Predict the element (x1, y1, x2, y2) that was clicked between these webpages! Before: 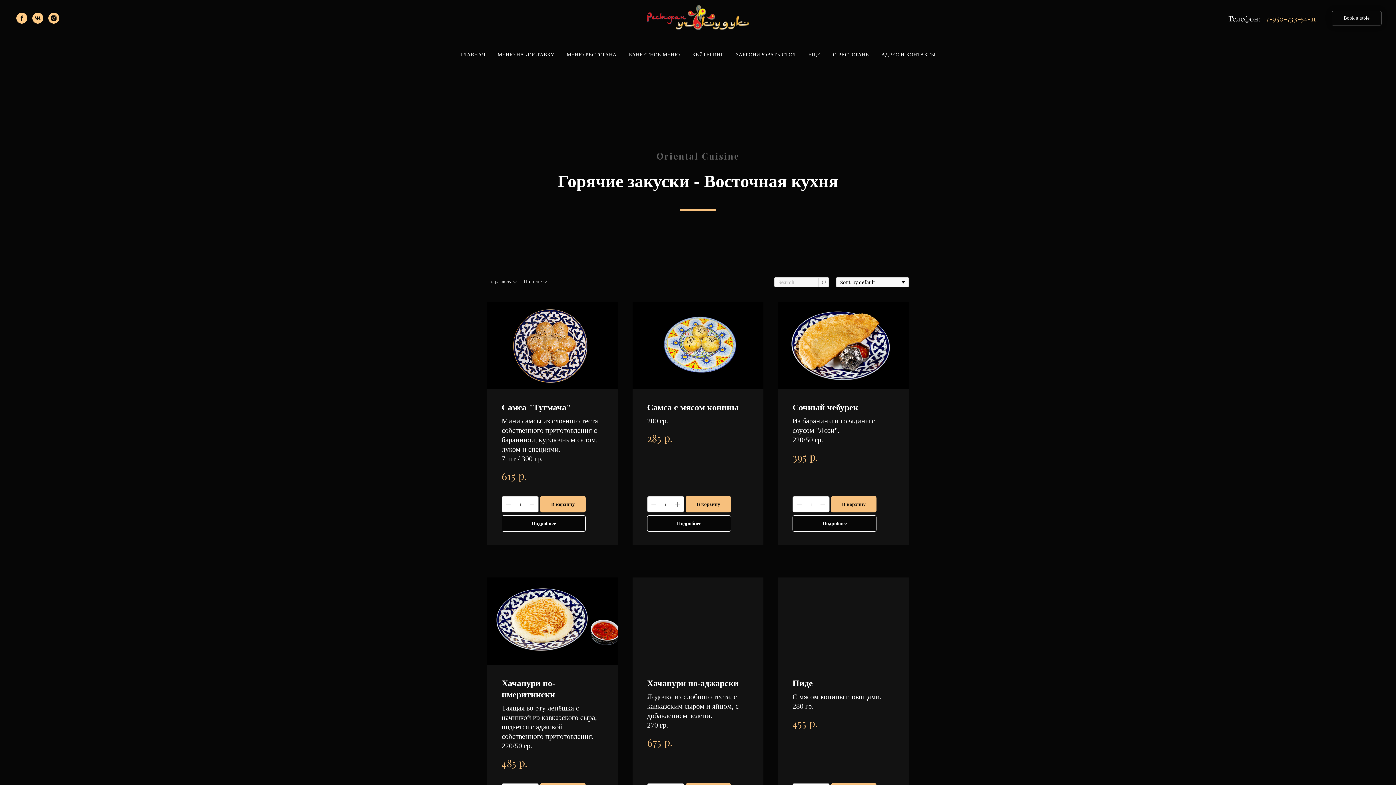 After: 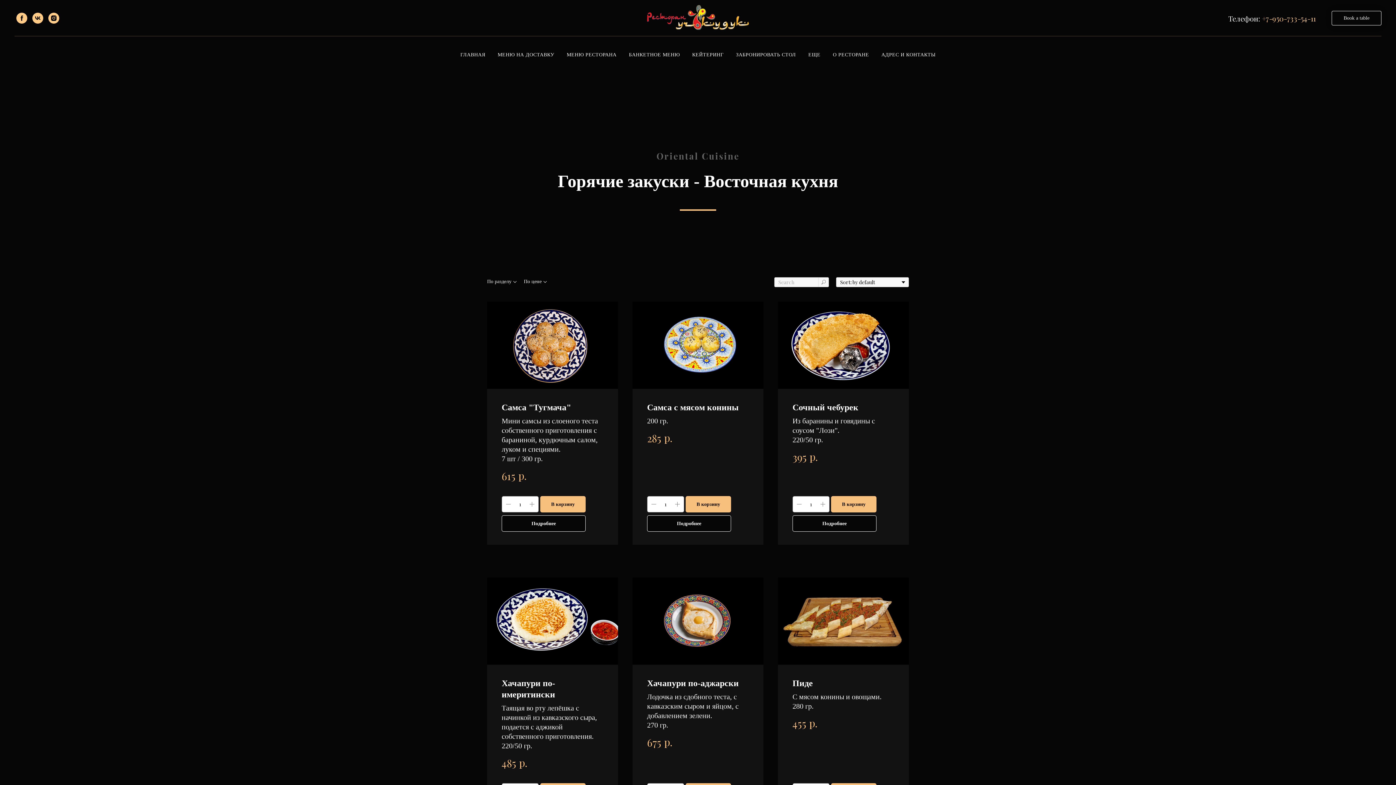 Action: label: instagram bbox: (48, 12, 59, 23)